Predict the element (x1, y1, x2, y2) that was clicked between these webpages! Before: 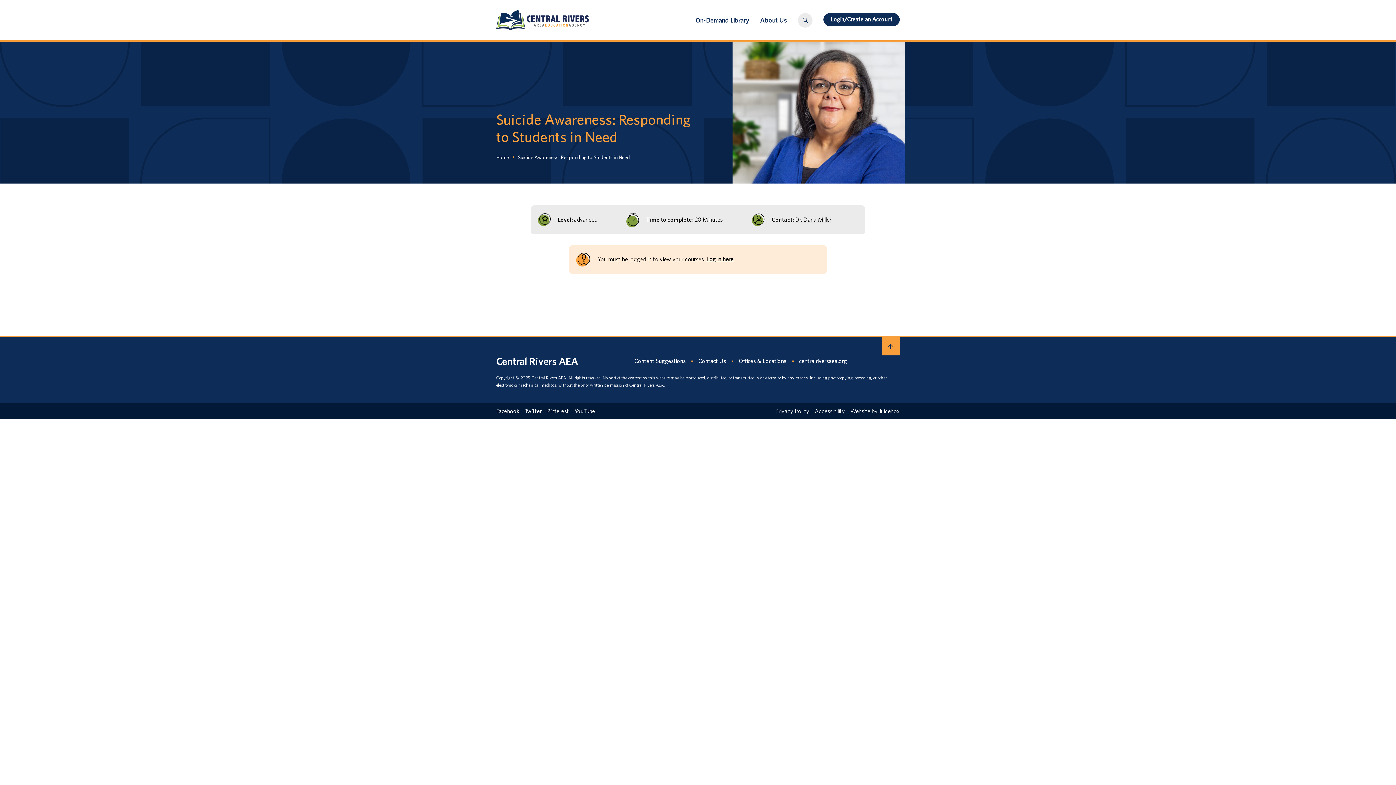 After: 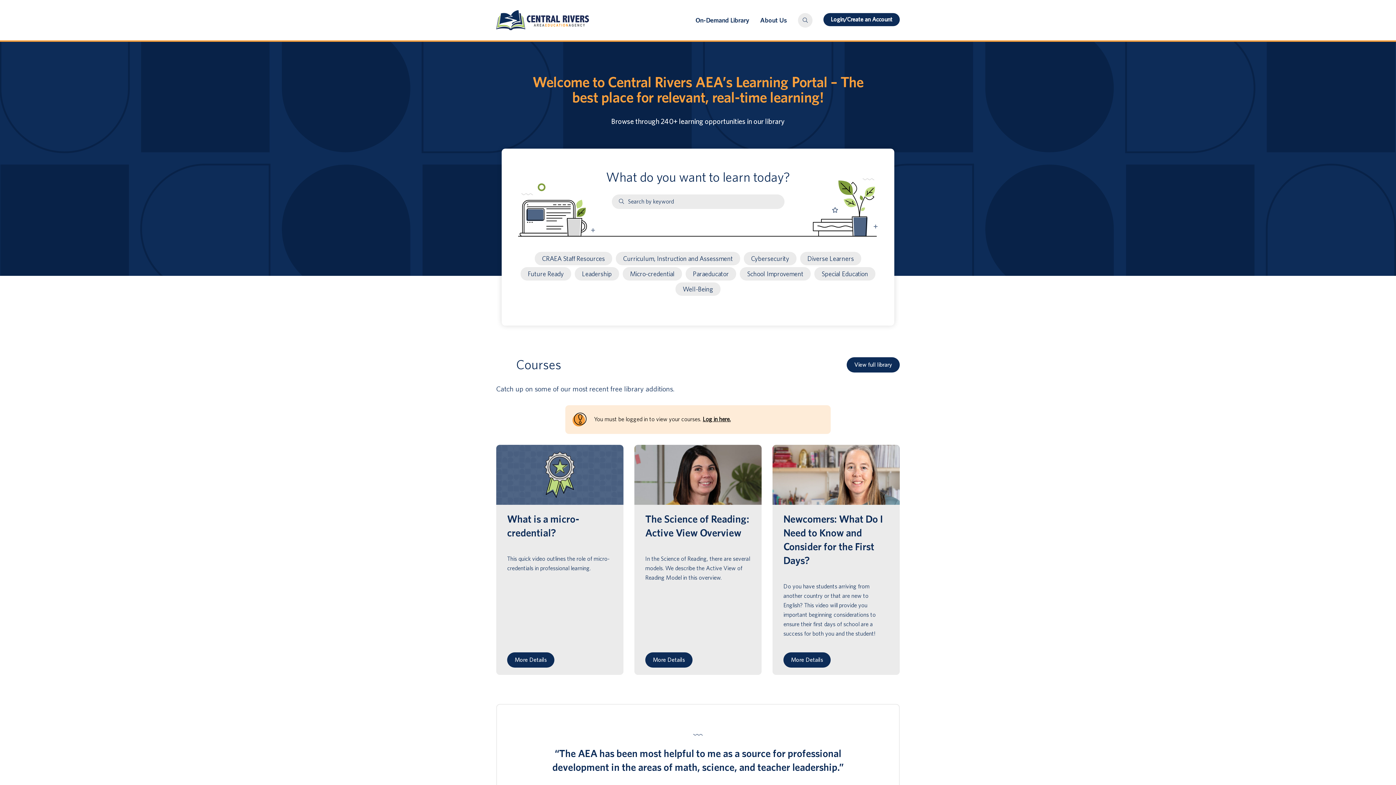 Action: label: Home bbox: (496, 153, 509, 161)